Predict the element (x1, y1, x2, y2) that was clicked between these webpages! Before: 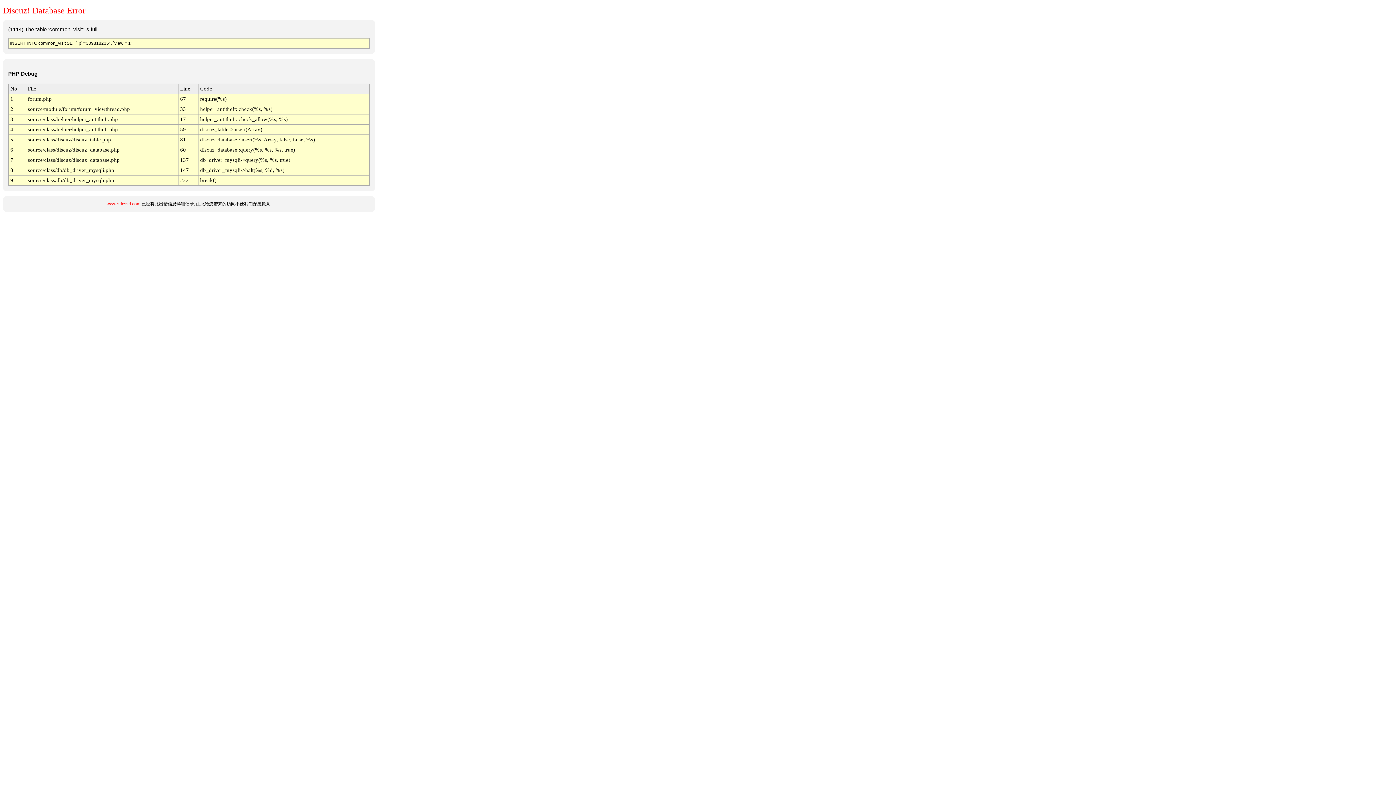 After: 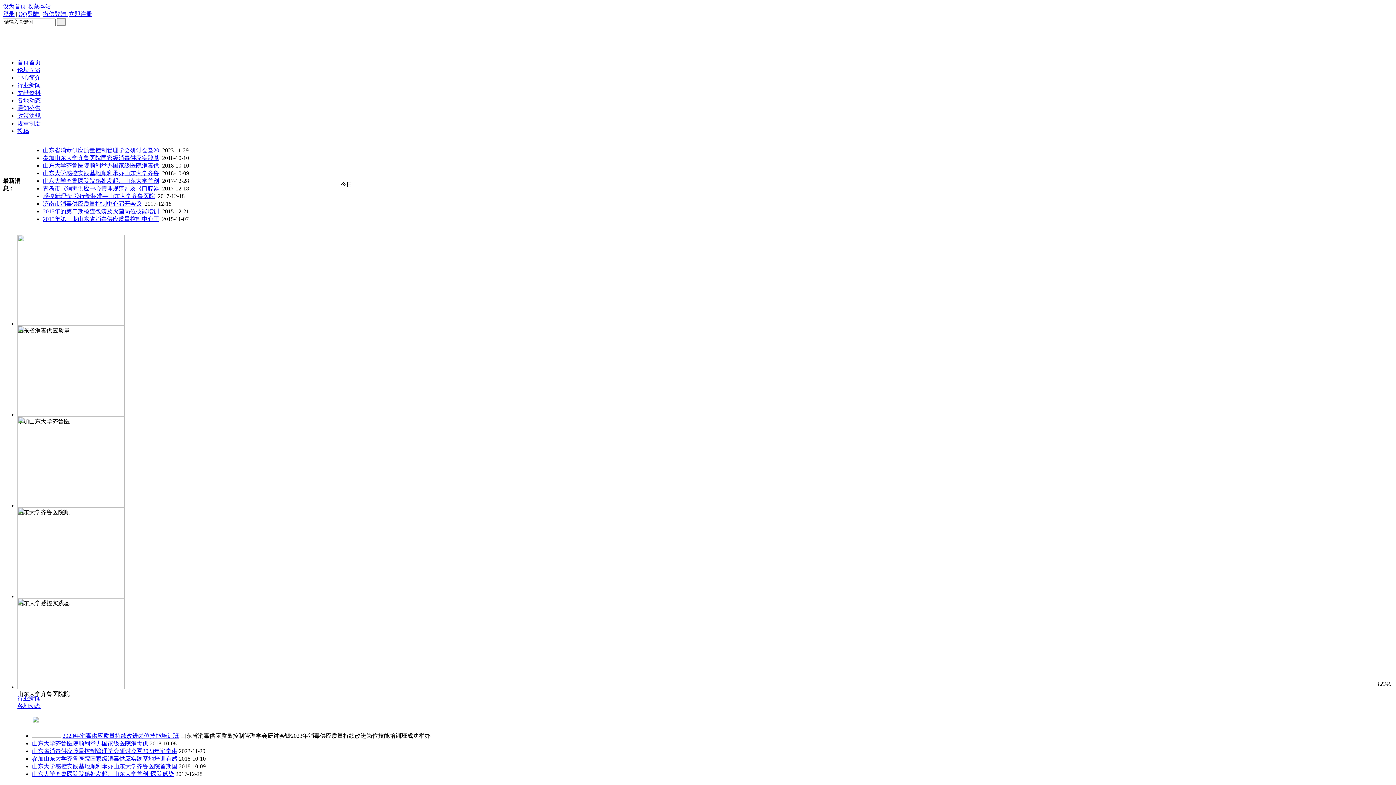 Action: bbox: (106, 201, 140, 206) label: www.sdcssd.com